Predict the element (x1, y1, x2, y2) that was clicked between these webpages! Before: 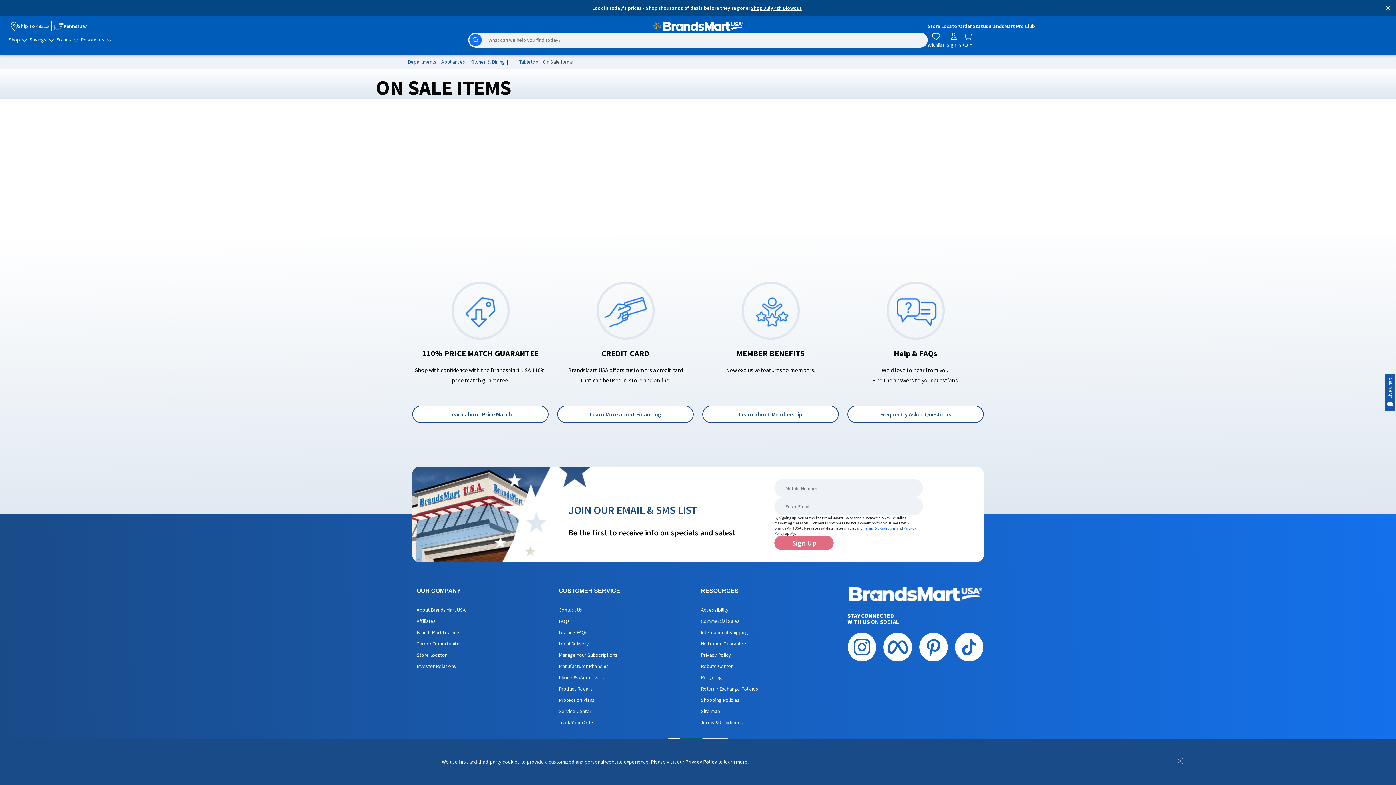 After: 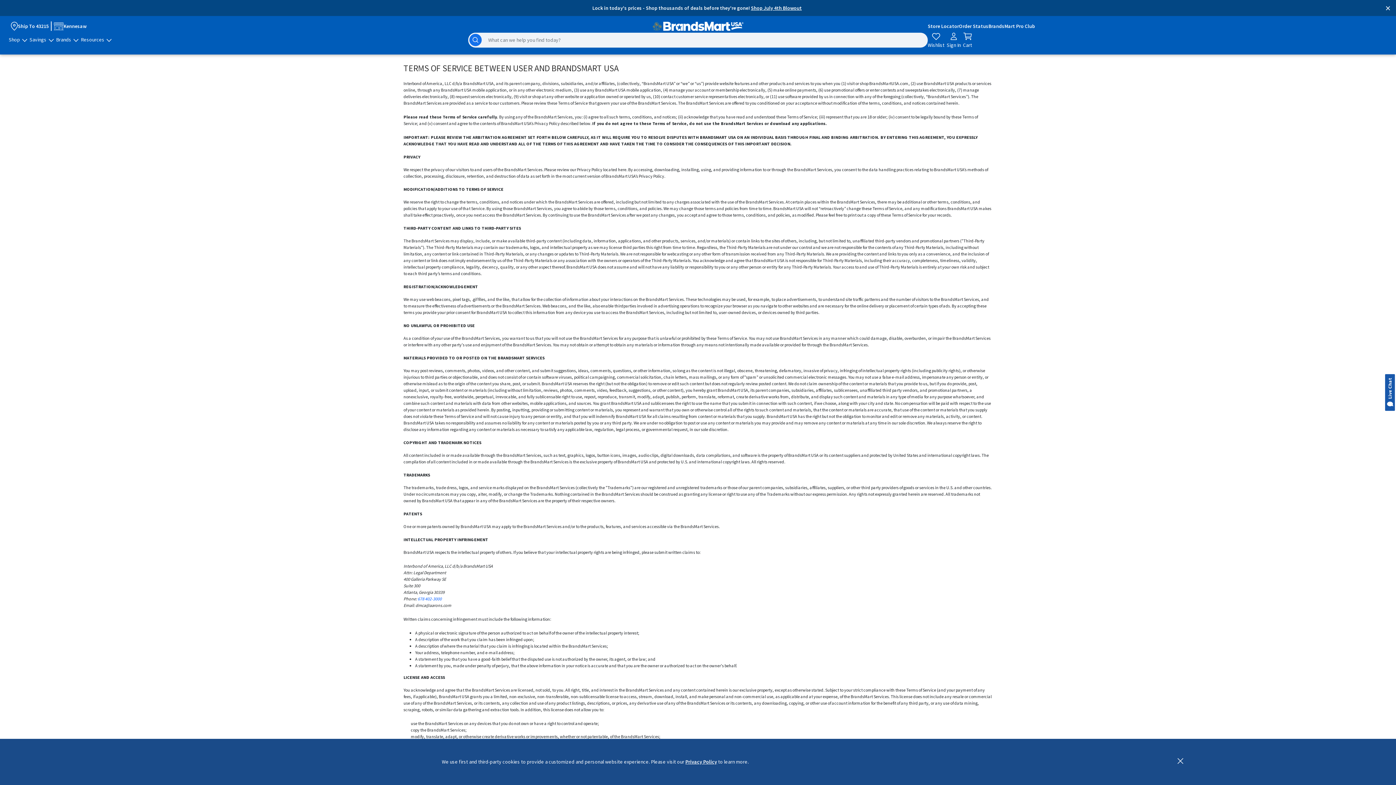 Action: bbox: (701, 719, 743, 726) label: Terms & Conditions